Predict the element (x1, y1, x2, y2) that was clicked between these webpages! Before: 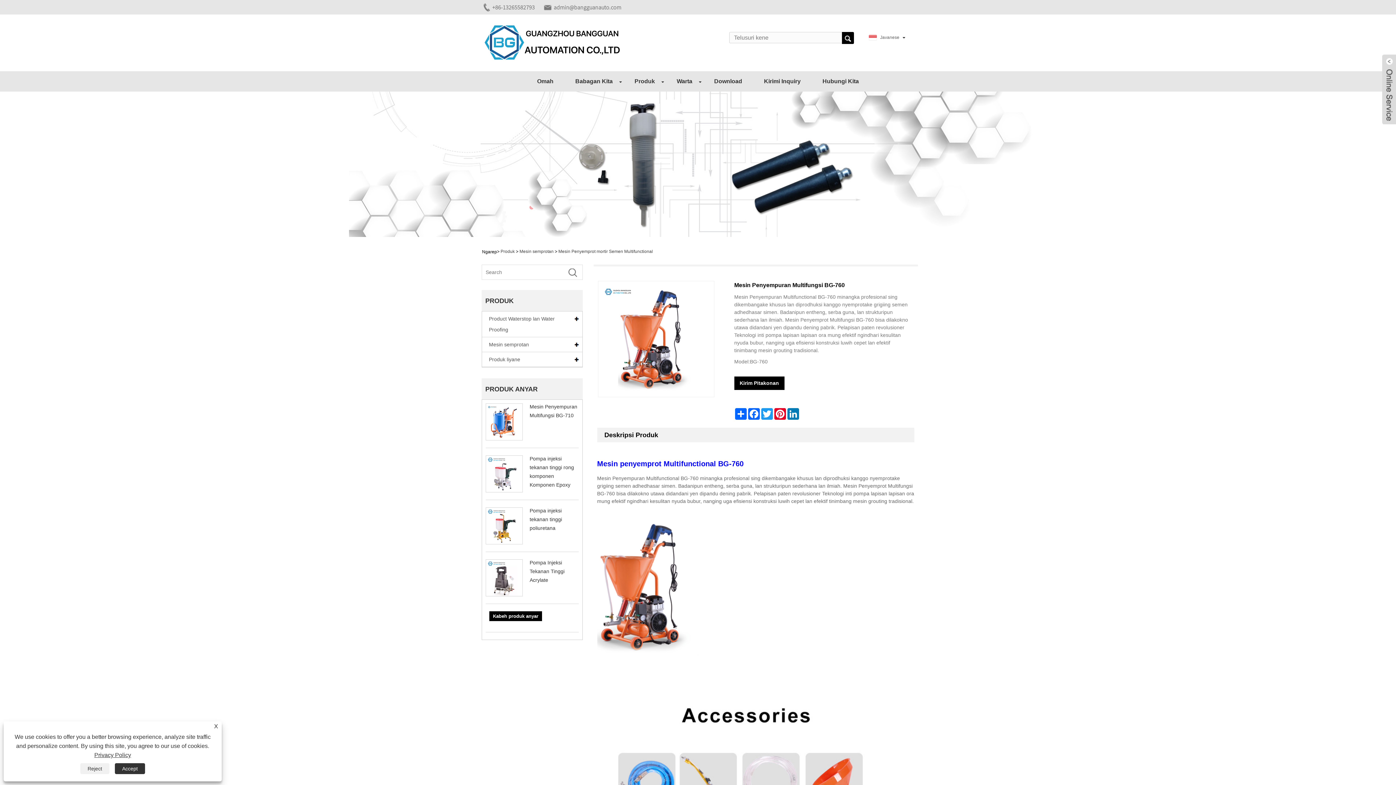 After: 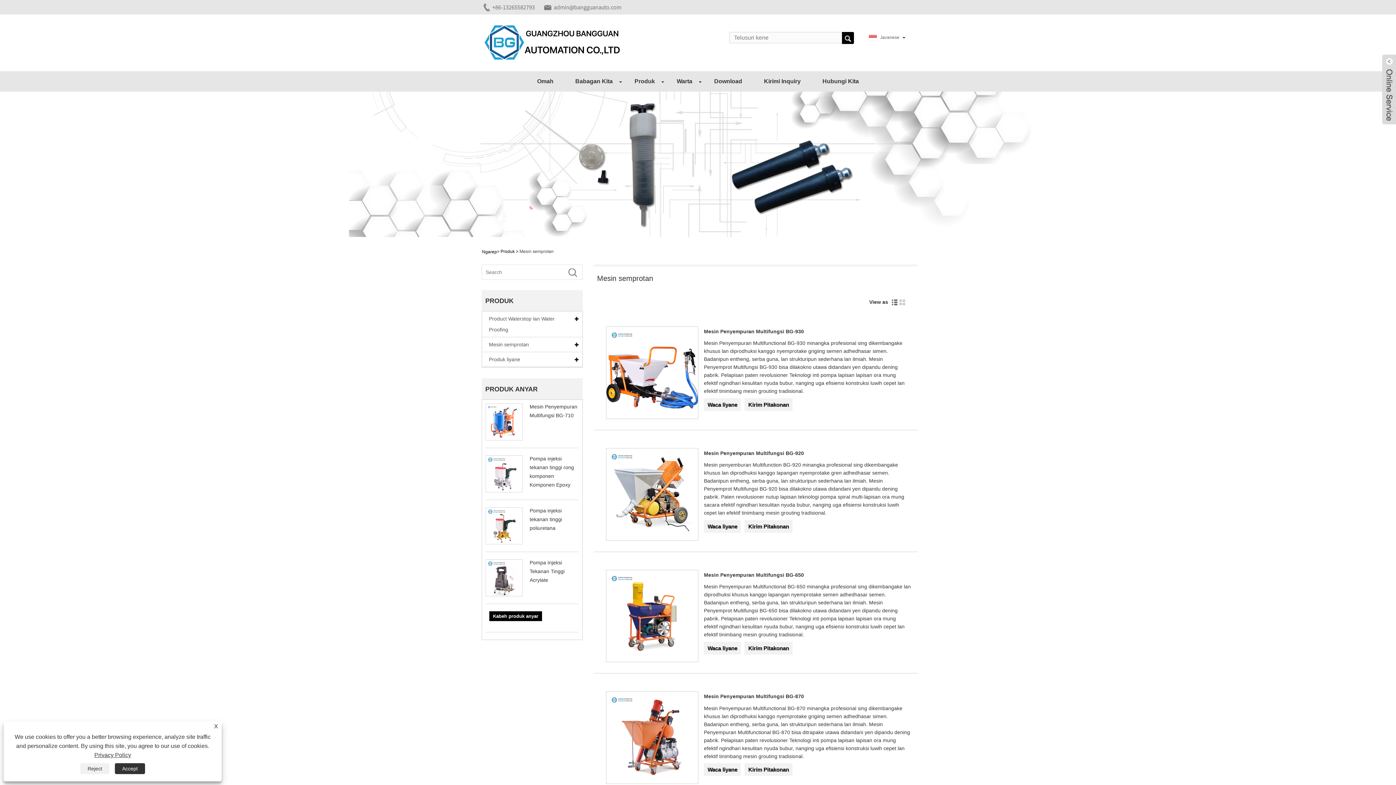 Action: bbox: (482, 339, 582, 352) label: Mesin semprotan